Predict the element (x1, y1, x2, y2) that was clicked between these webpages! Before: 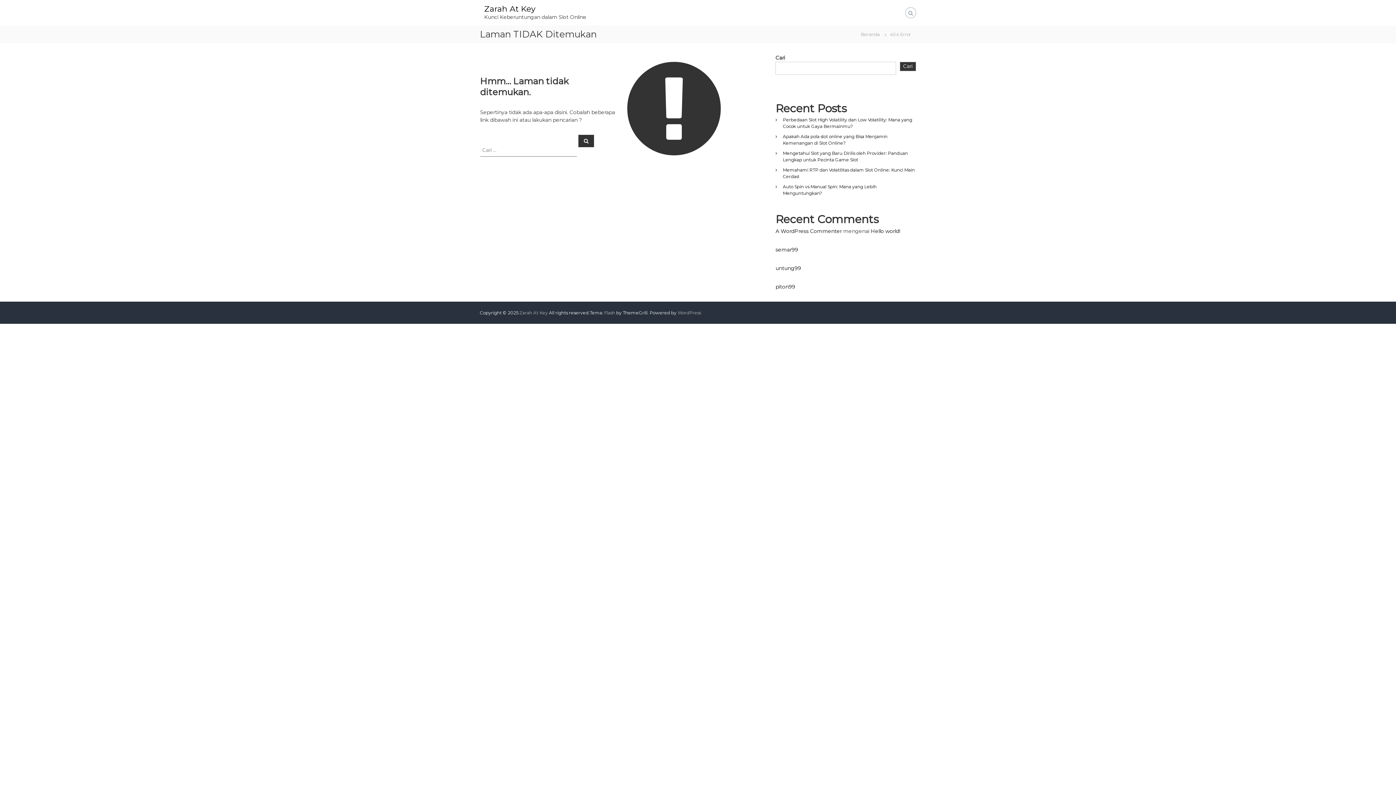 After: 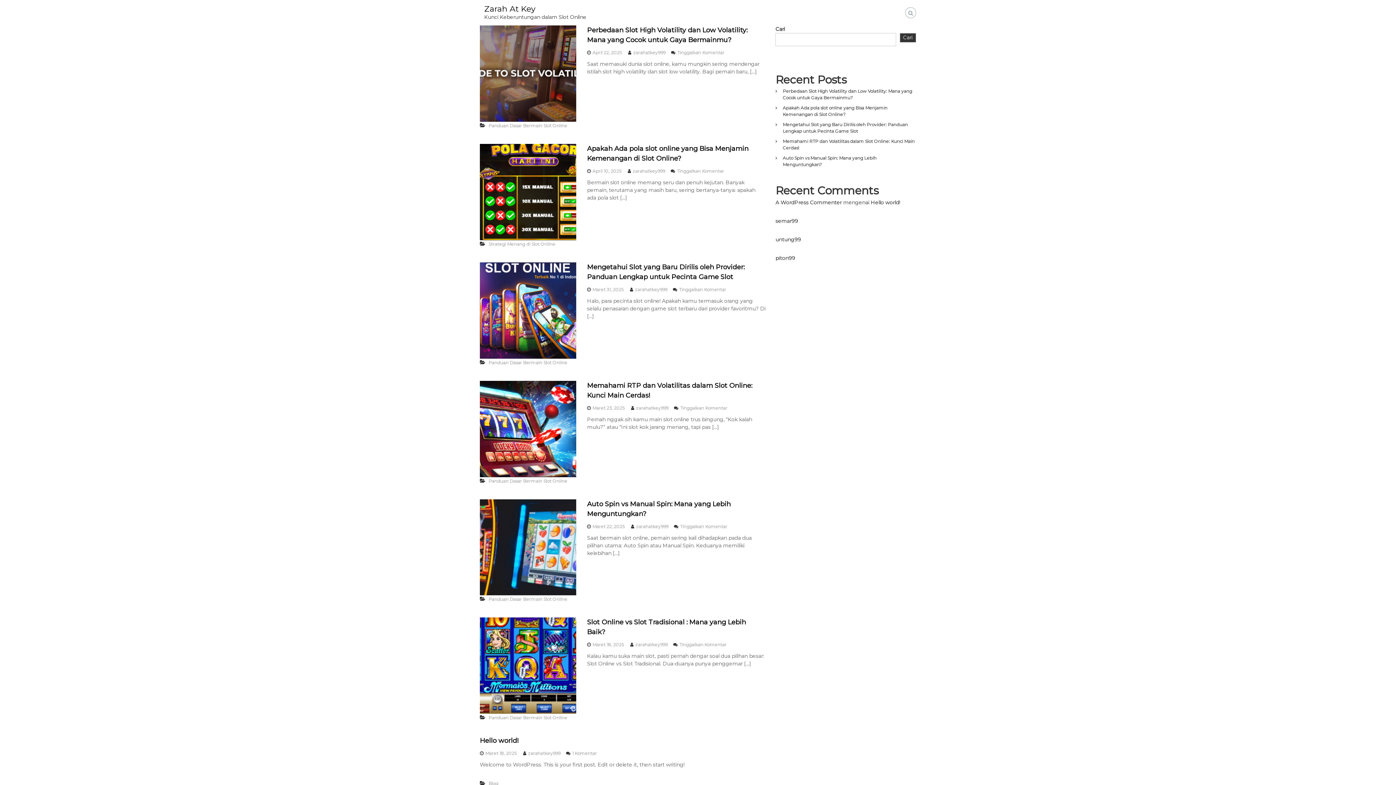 Action: label: Zarah At Key bbox: (484, 3, 535, 13)